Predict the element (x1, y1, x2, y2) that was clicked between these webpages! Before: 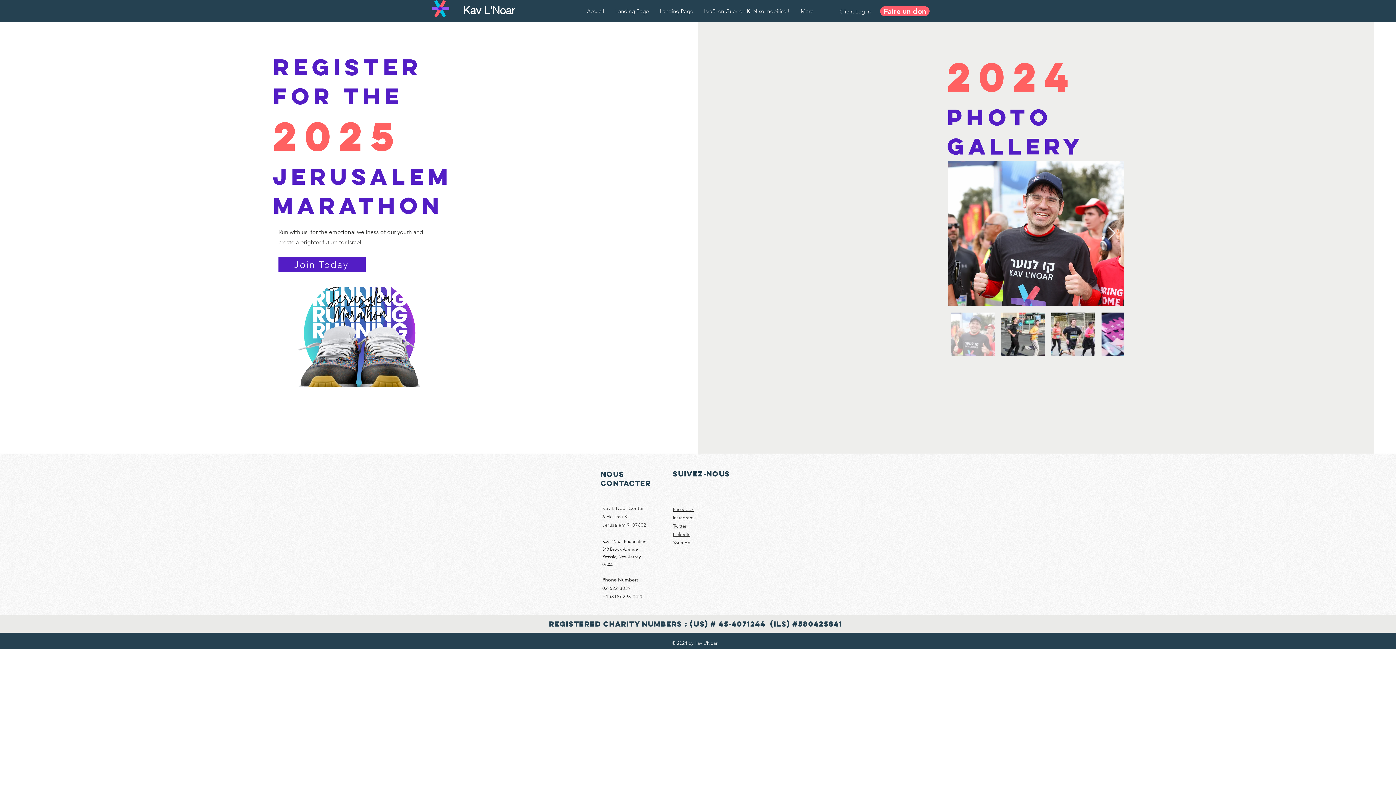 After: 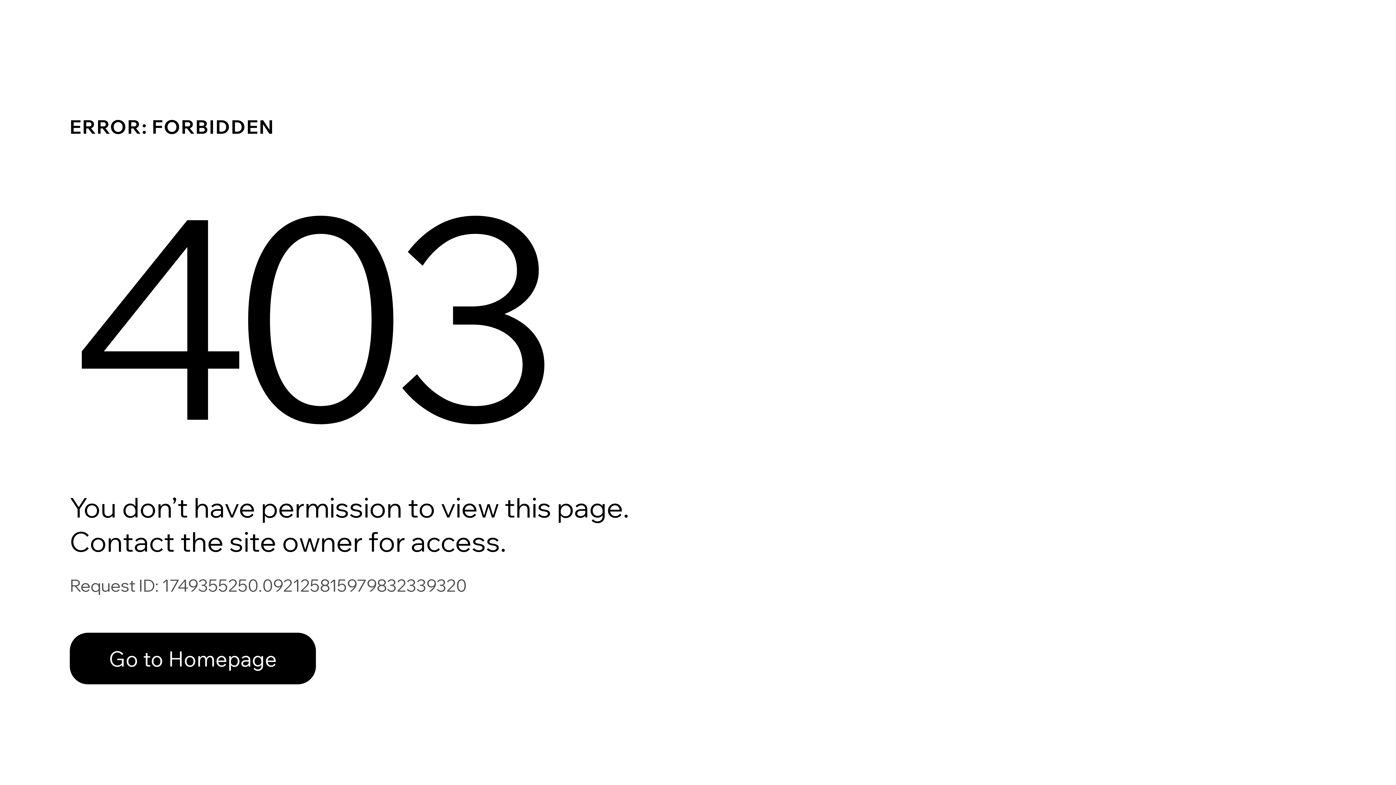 Action: label: Landing Page bbox: (610, 6, 654, 16)